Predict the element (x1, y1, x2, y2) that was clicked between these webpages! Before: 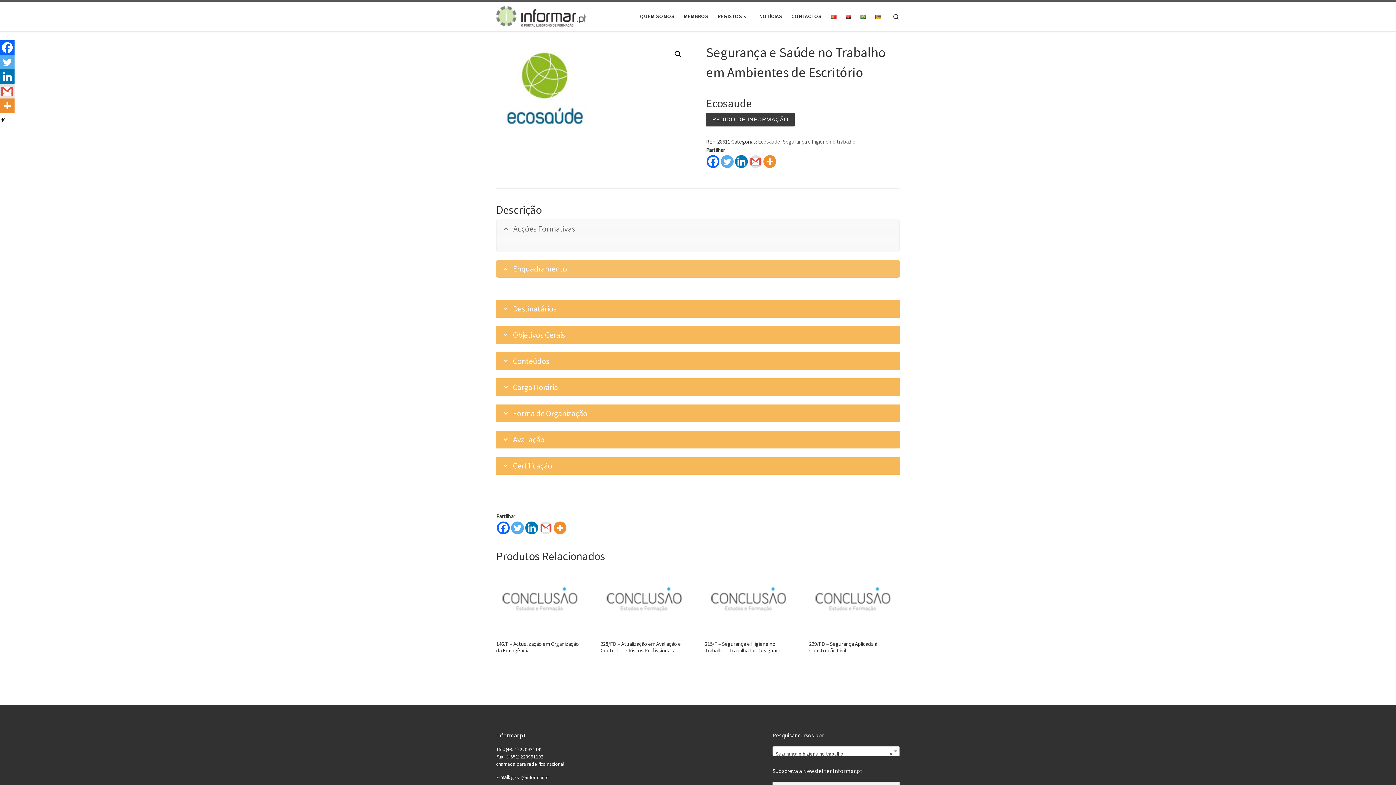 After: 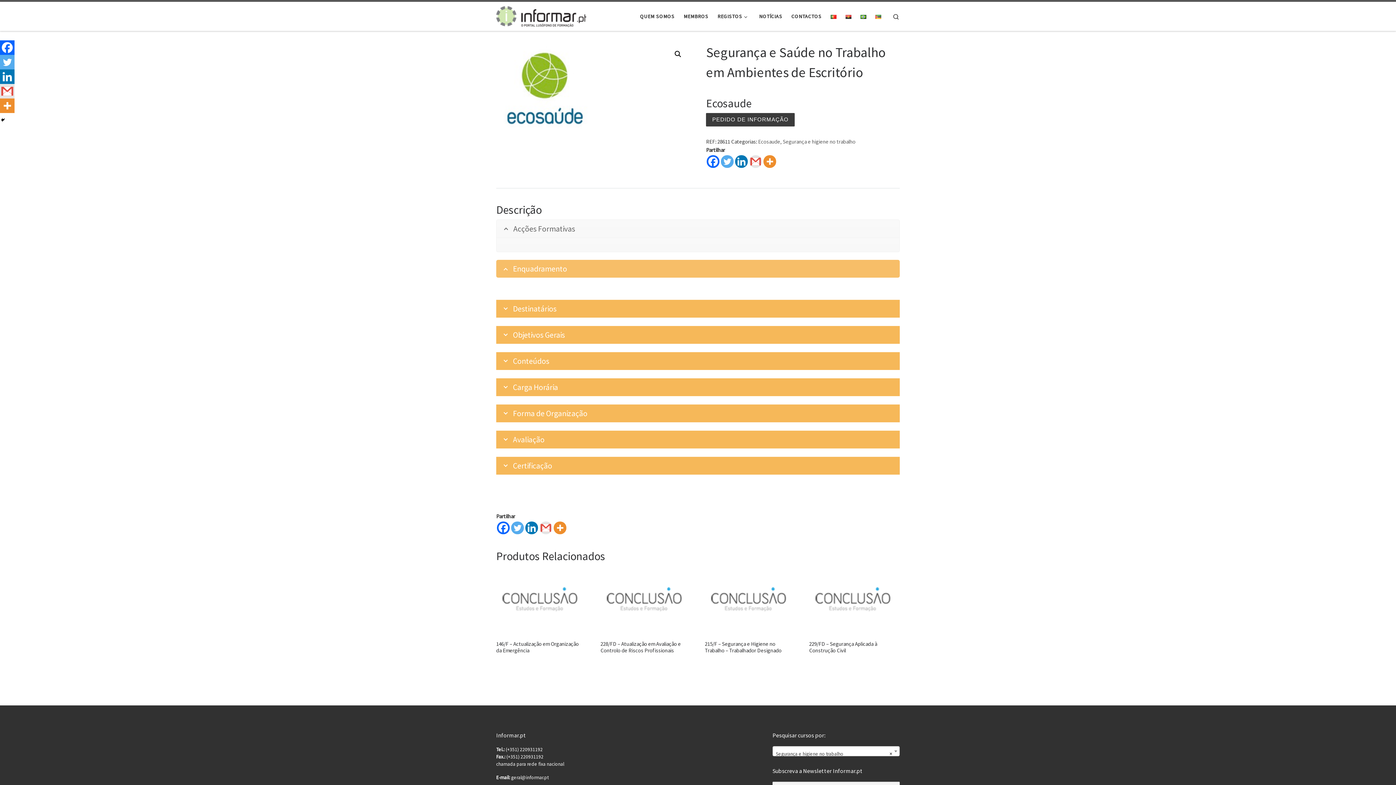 Action: bbox: (706, 155, 719, 167)